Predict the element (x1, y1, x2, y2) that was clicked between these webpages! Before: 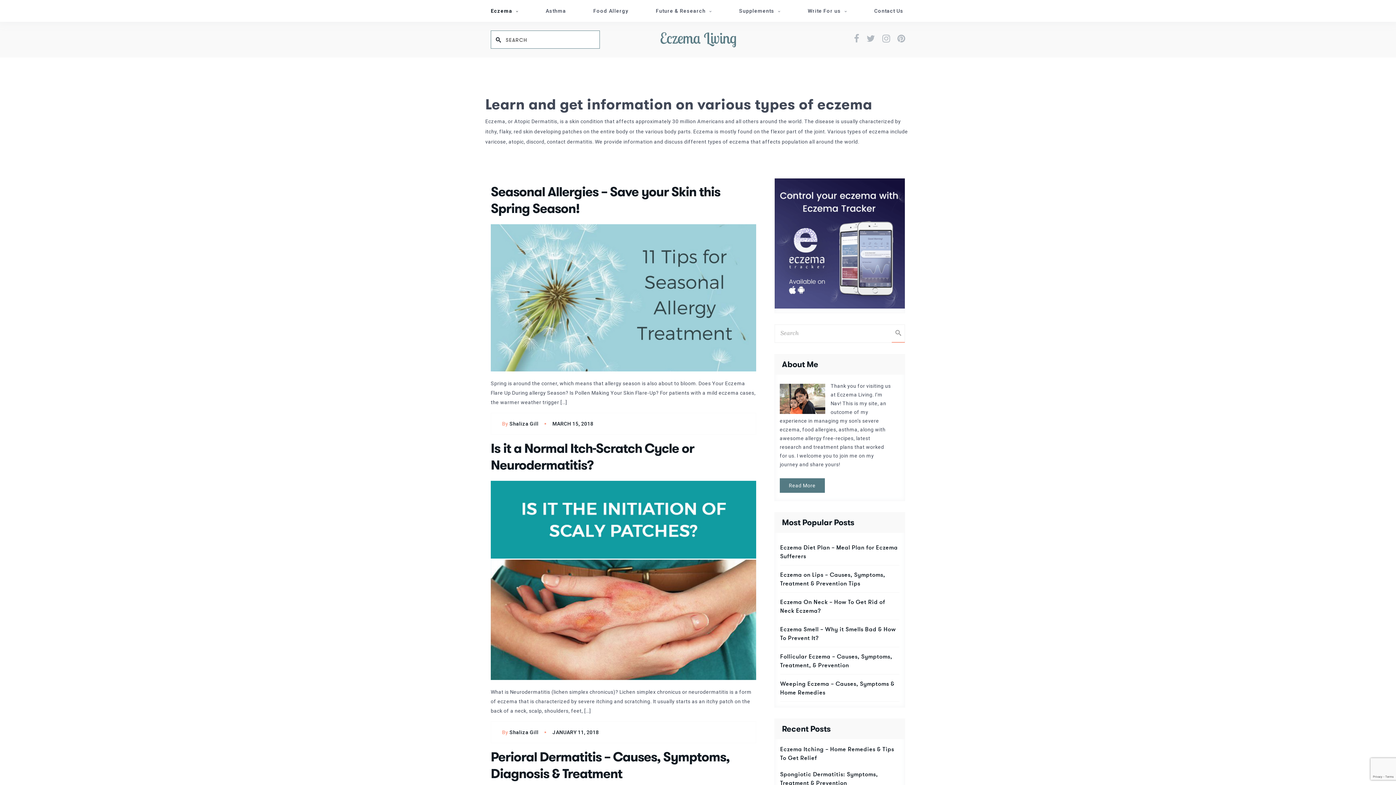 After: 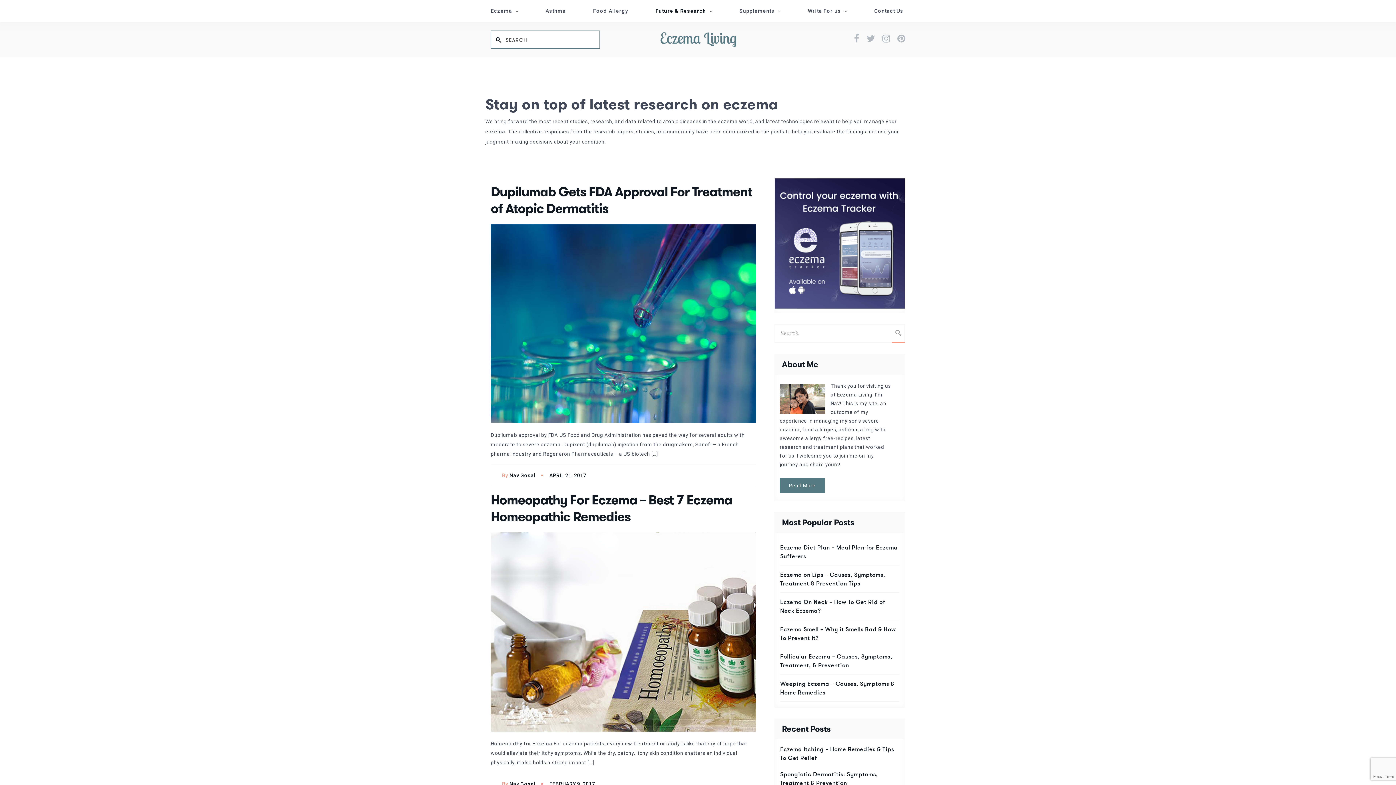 Action: bbox: (654, 0, 713, 21) label: Future & Research